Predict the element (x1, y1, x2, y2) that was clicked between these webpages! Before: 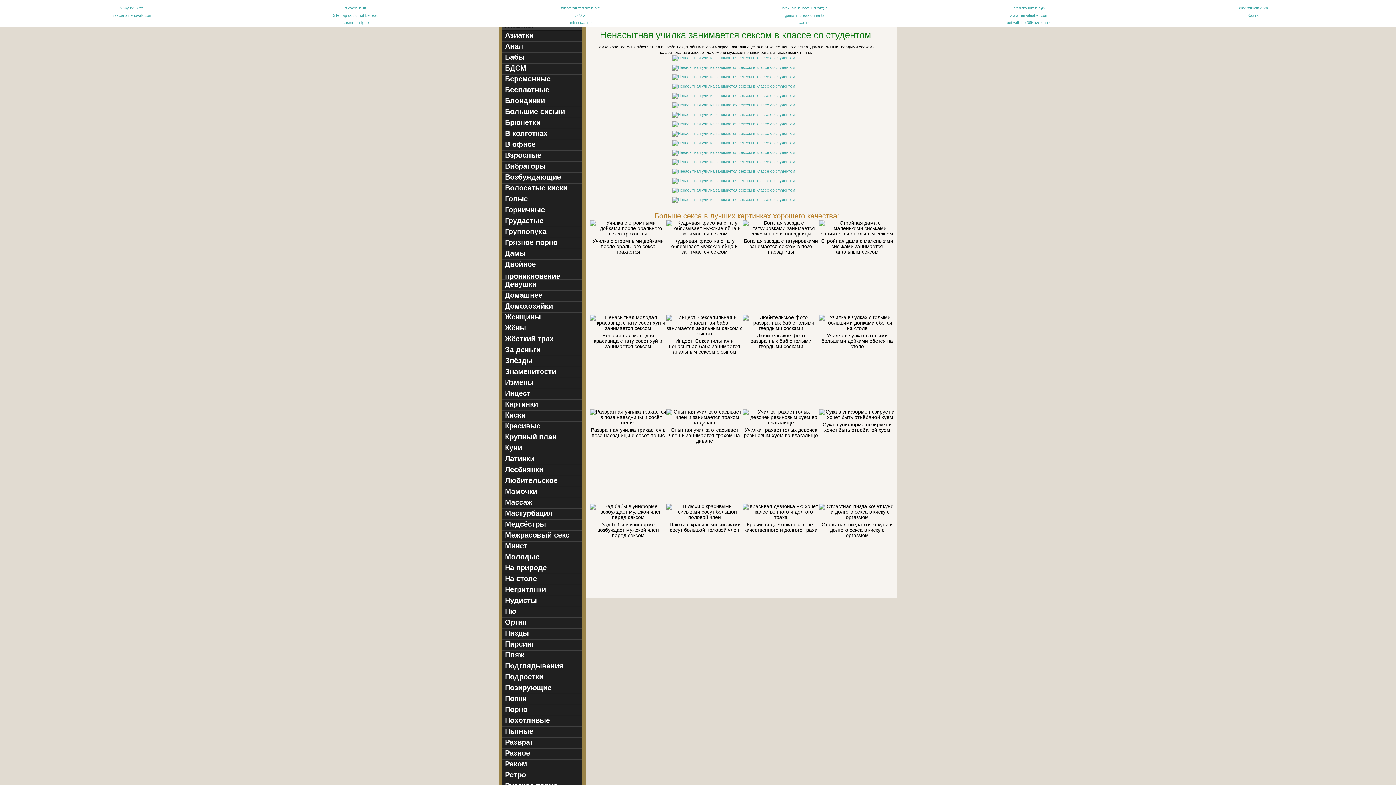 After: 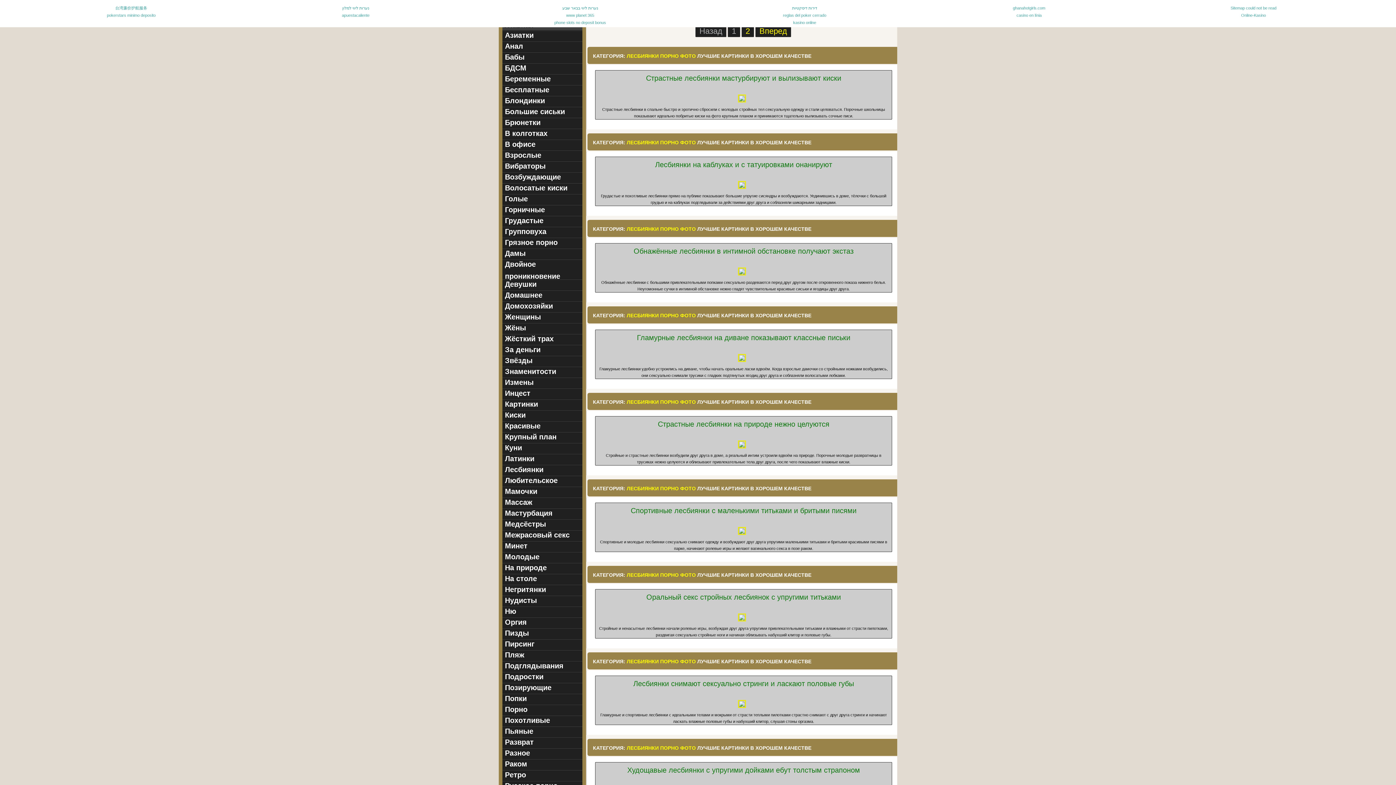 Action: label: Лесбиянки bbox: (505, 465, 543, 473)